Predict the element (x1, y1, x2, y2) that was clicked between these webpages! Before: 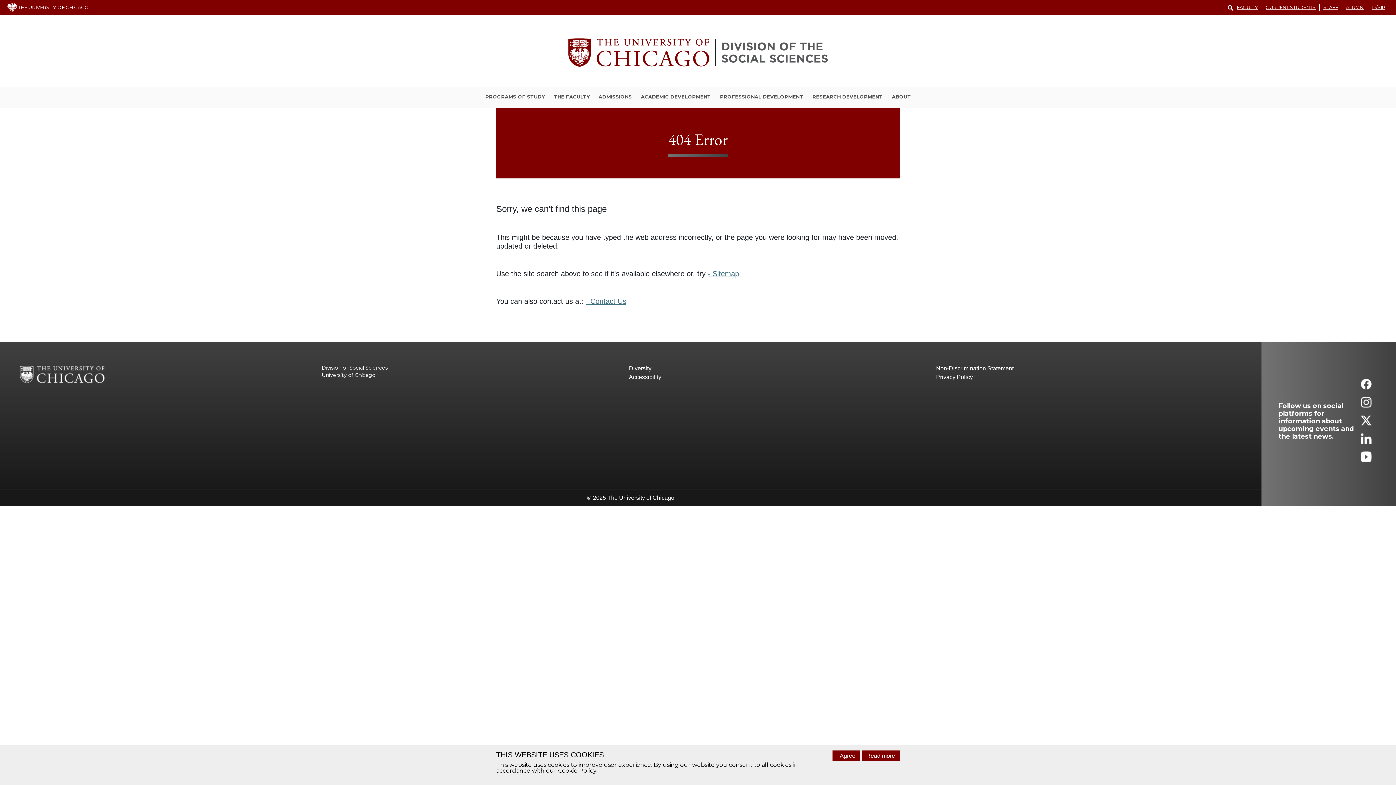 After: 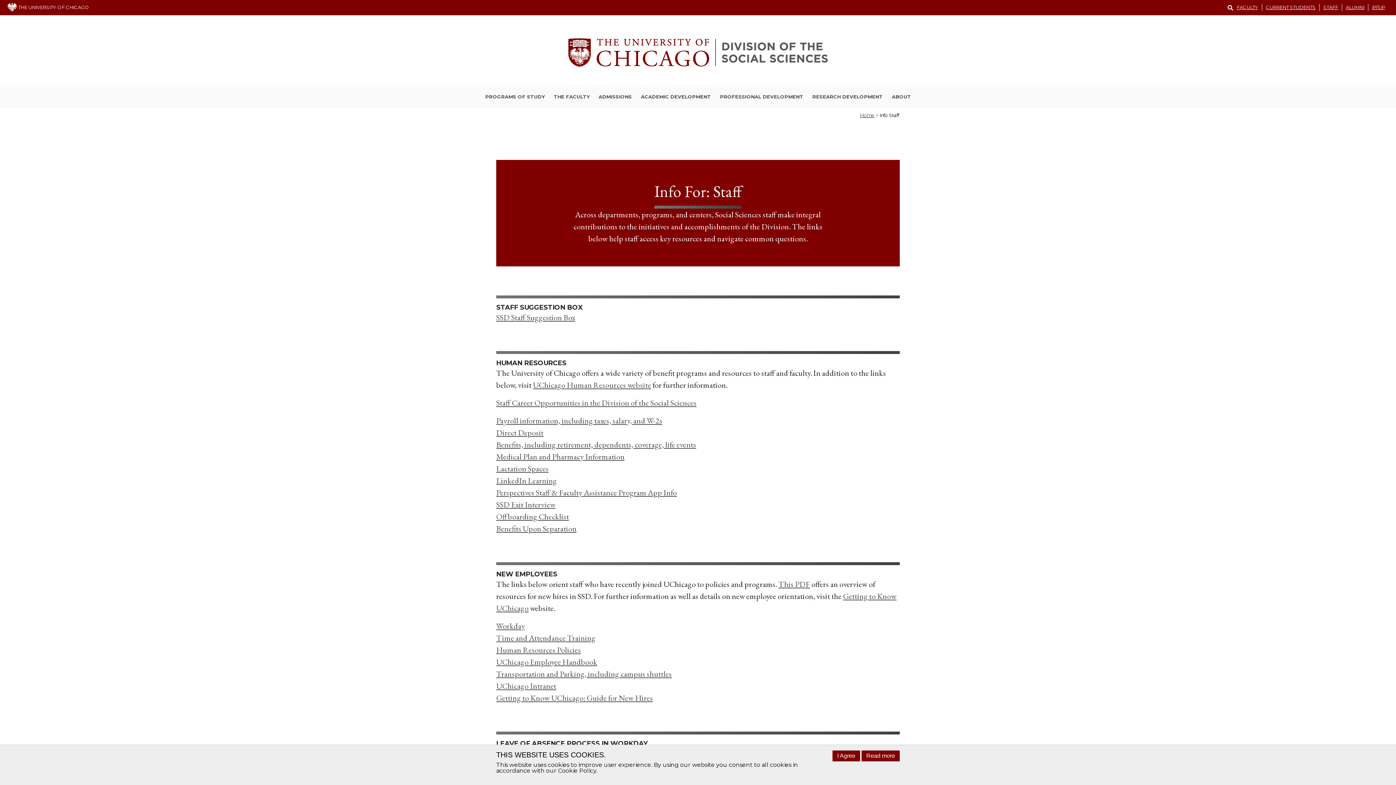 Action: bbox: (1320, 4, 1342, 10) label: STAFF